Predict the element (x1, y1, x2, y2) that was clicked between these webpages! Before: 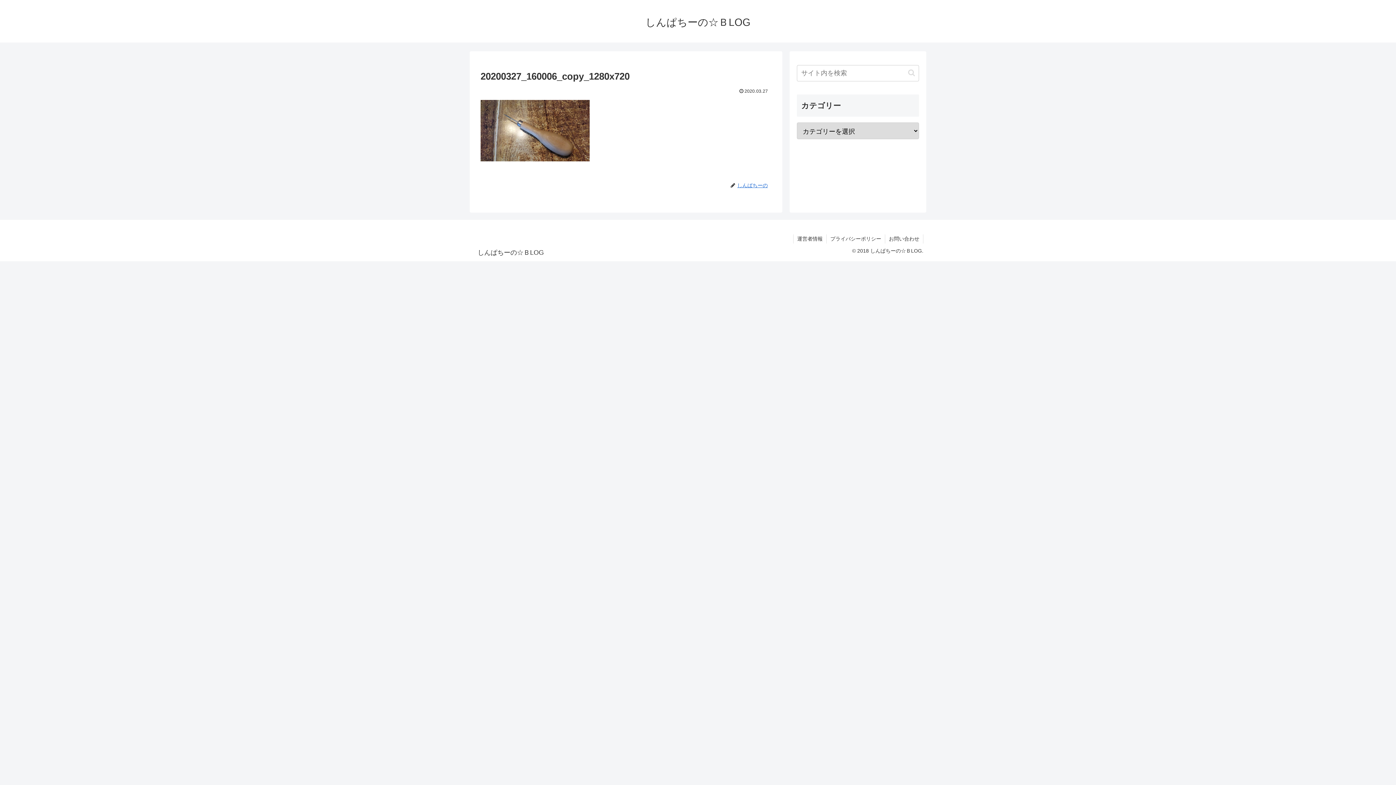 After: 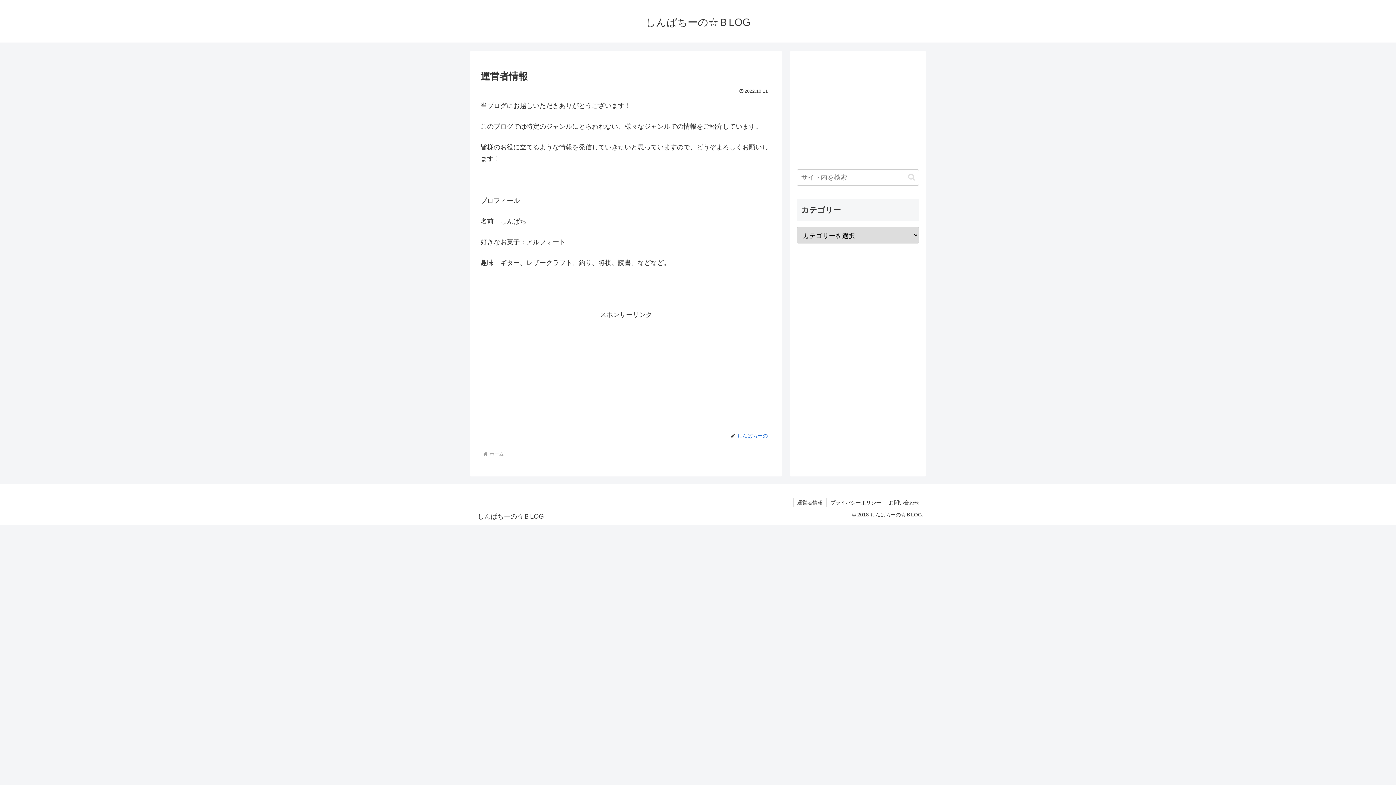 Action: bbox: (793, 234, 826, 243) label: 運営者情報